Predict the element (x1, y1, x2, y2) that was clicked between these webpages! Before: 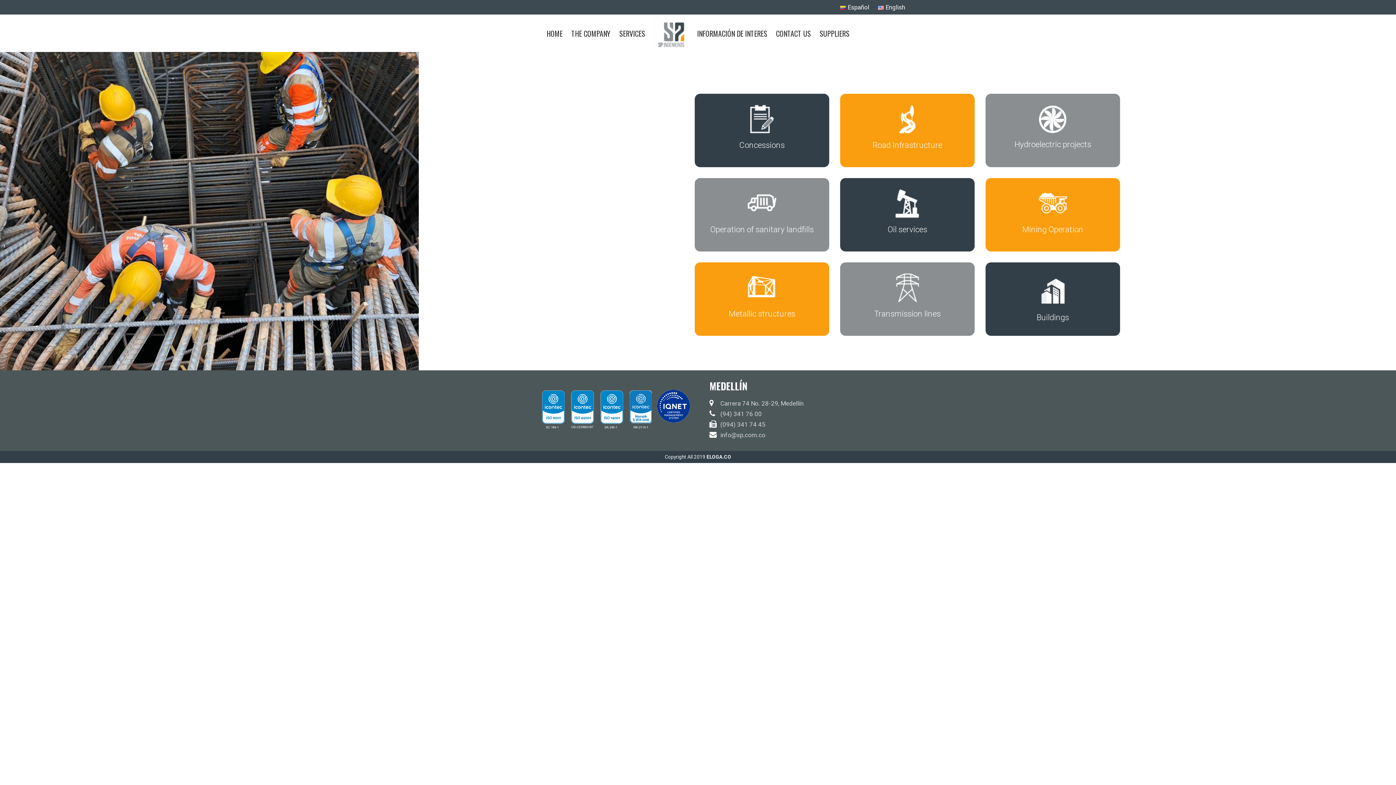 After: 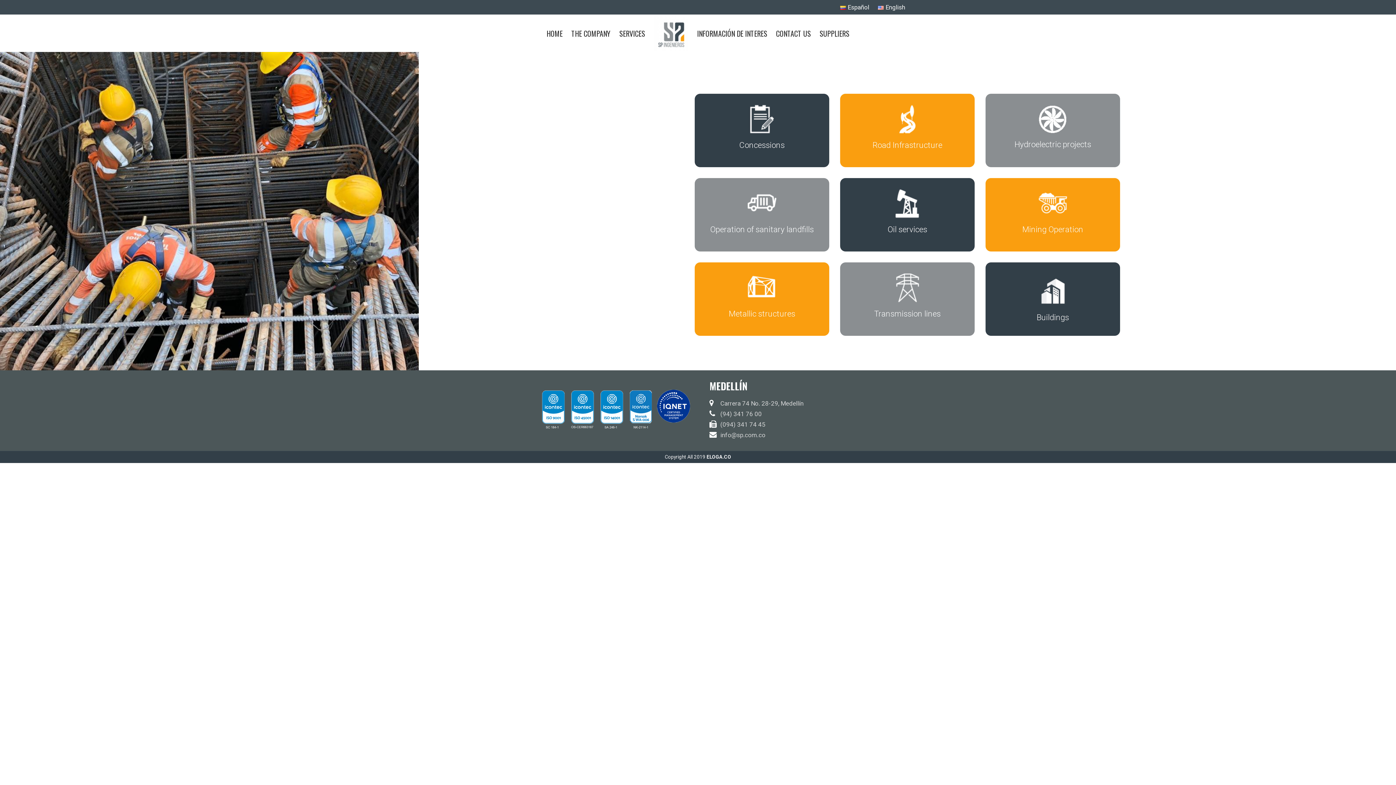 Action: bbox: (619, 14, 645, 52) label: SERVICES